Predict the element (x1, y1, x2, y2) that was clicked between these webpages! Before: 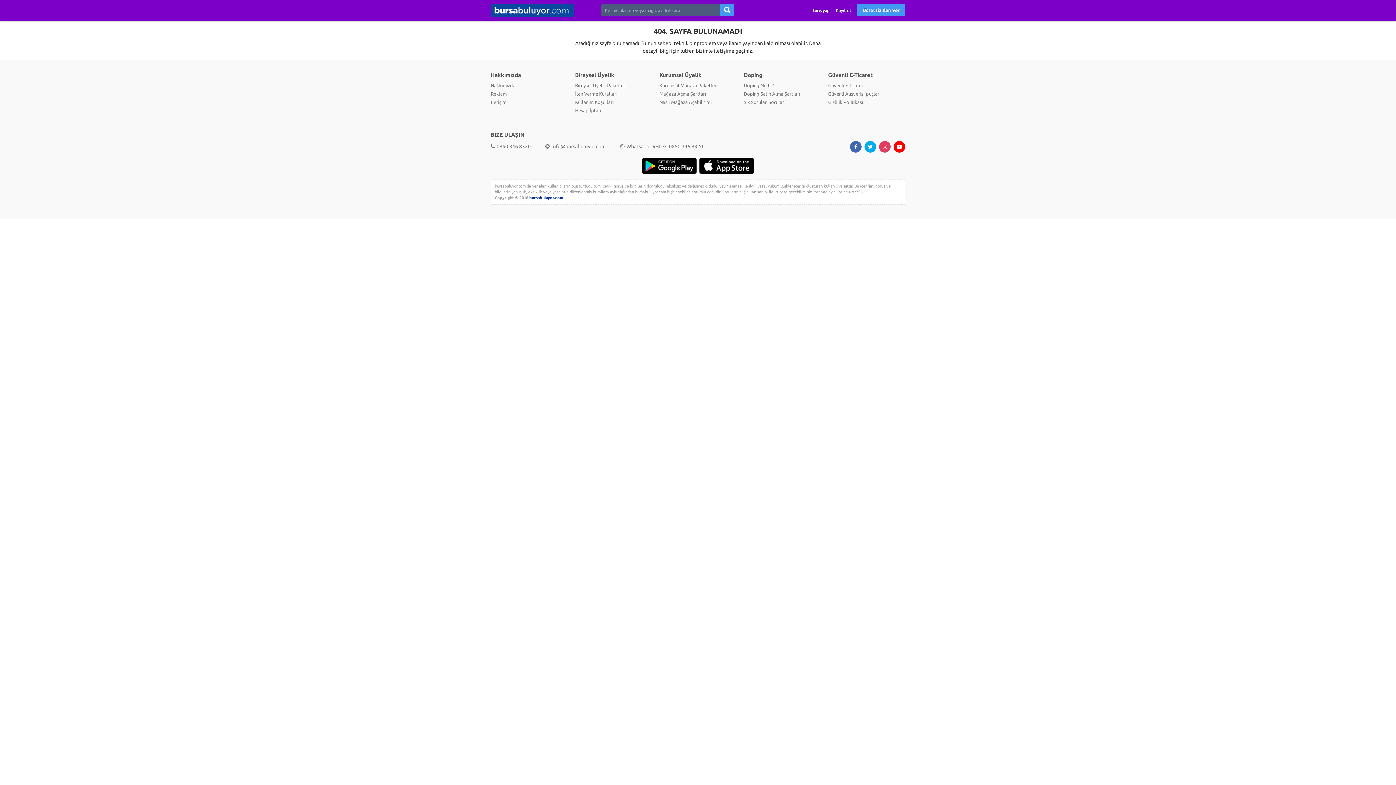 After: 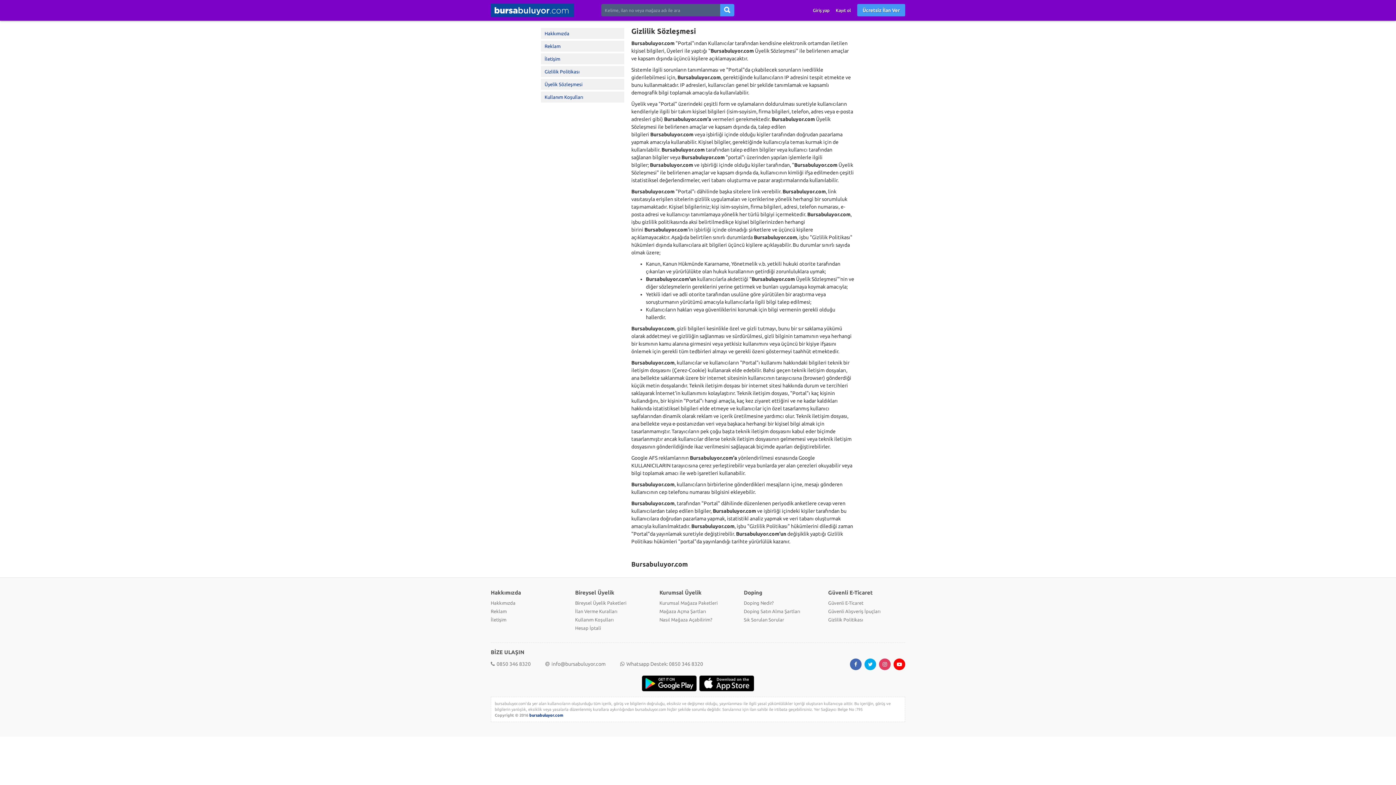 Action: bbox: (828, 99, 863, 104) label: Gizlilik Politikası